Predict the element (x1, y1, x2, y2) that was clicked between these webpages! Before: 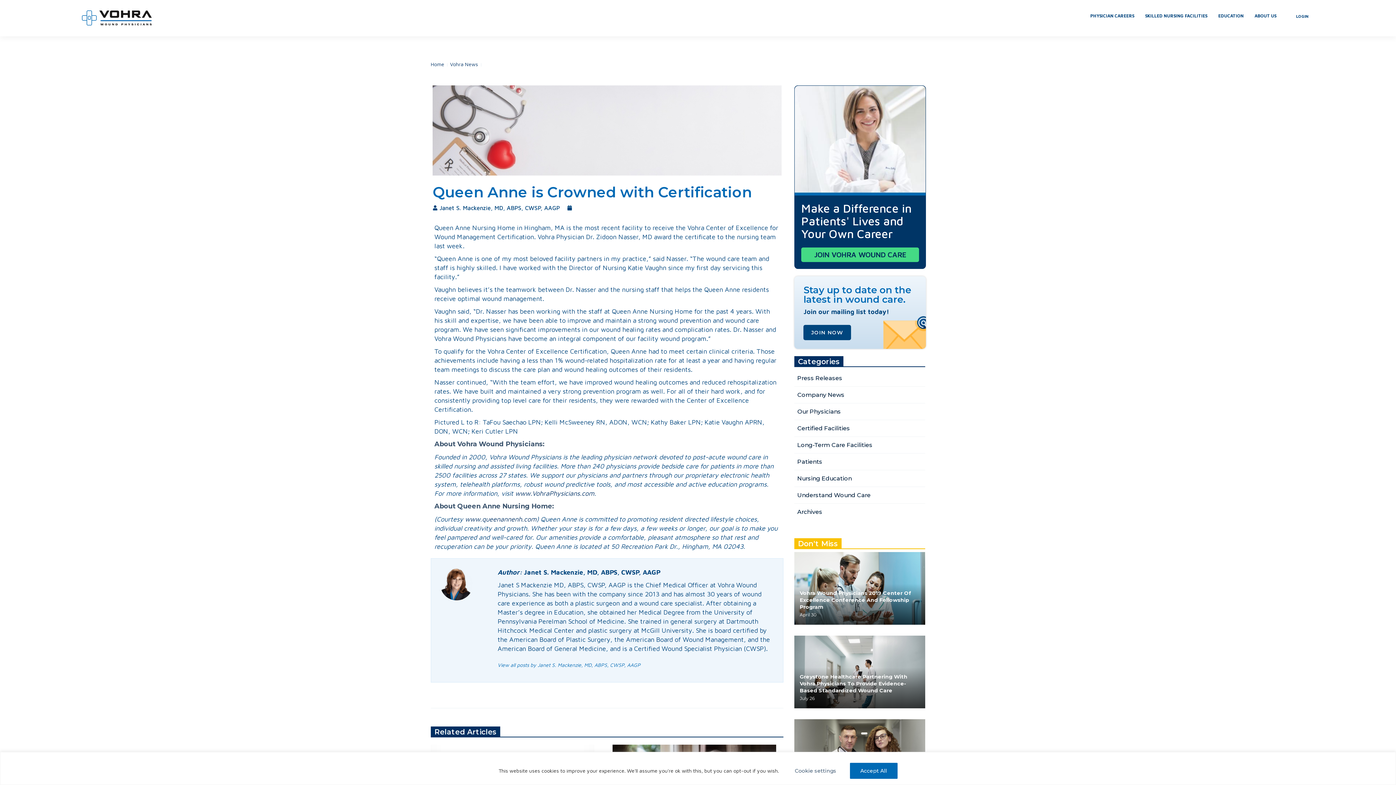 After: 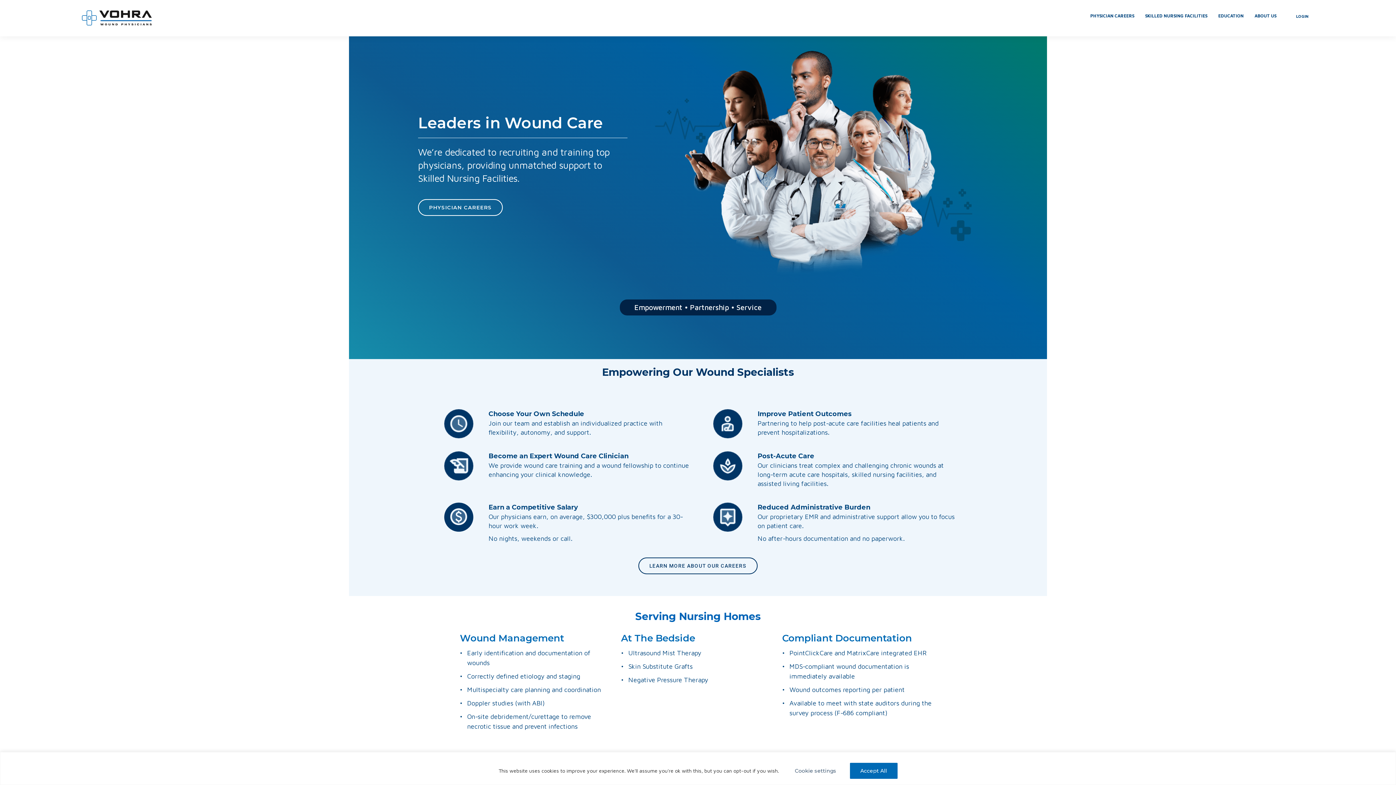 Action: bbox: (430, 60, 447, 68) label: Home